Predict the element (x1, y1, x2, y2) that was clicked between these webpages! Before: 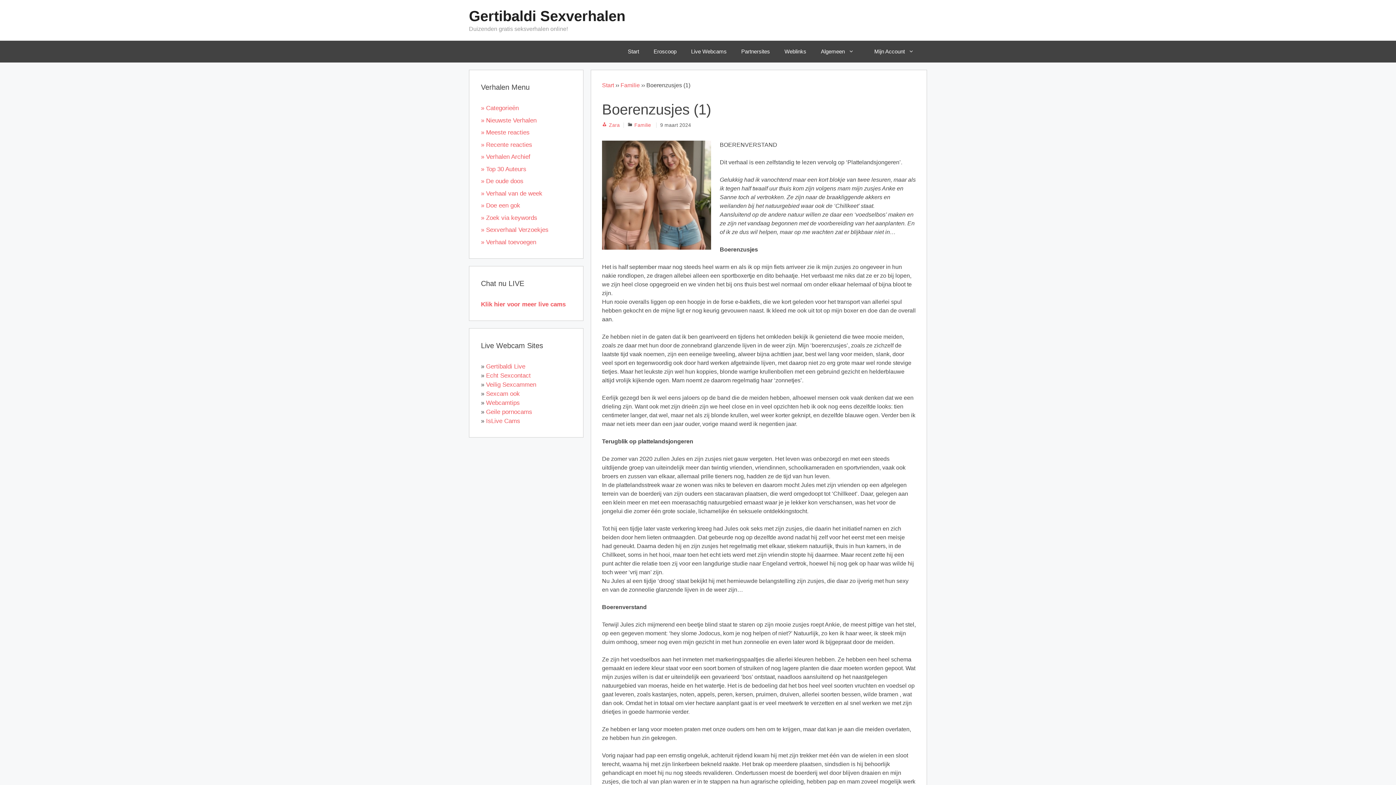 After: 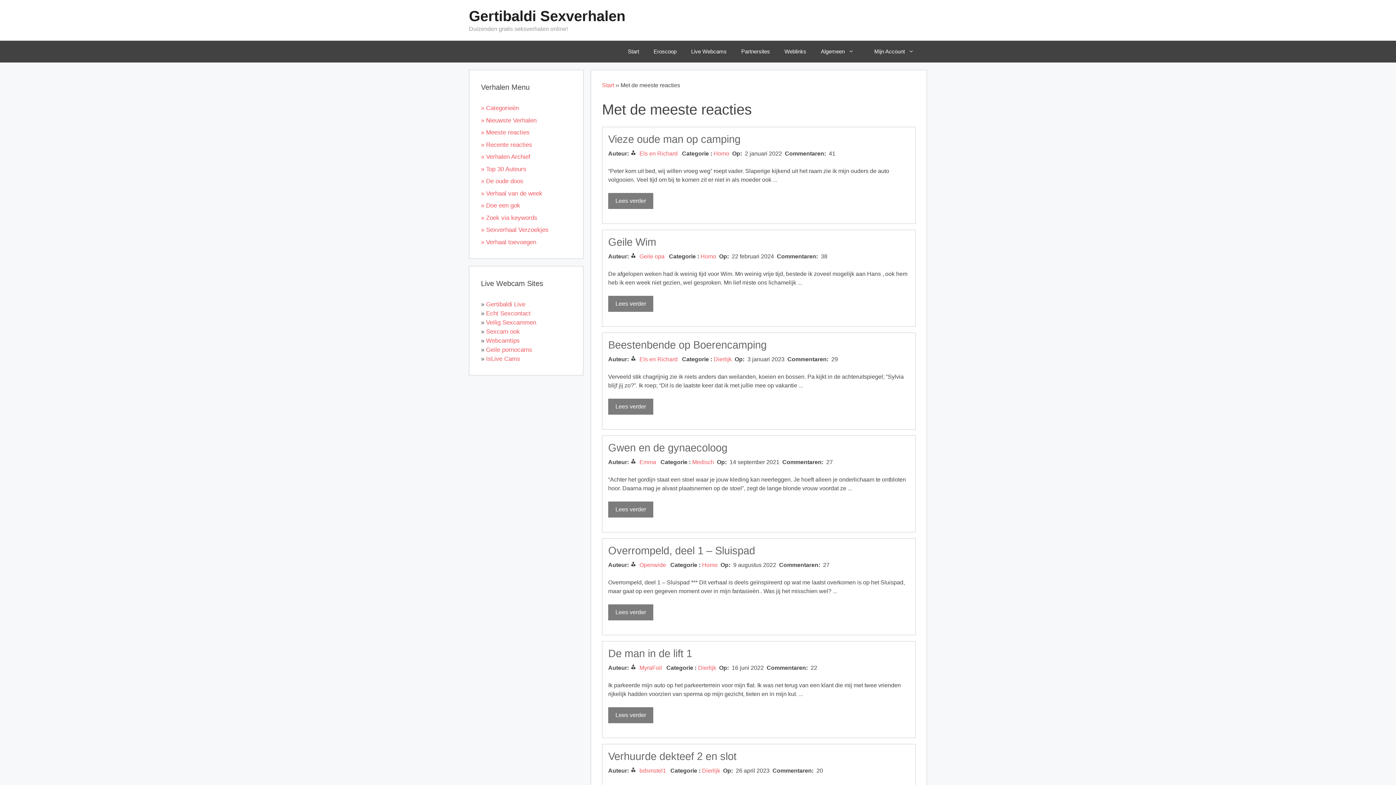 Action: bbox: (481, 129, 529, 136) label: » Meeste reacties